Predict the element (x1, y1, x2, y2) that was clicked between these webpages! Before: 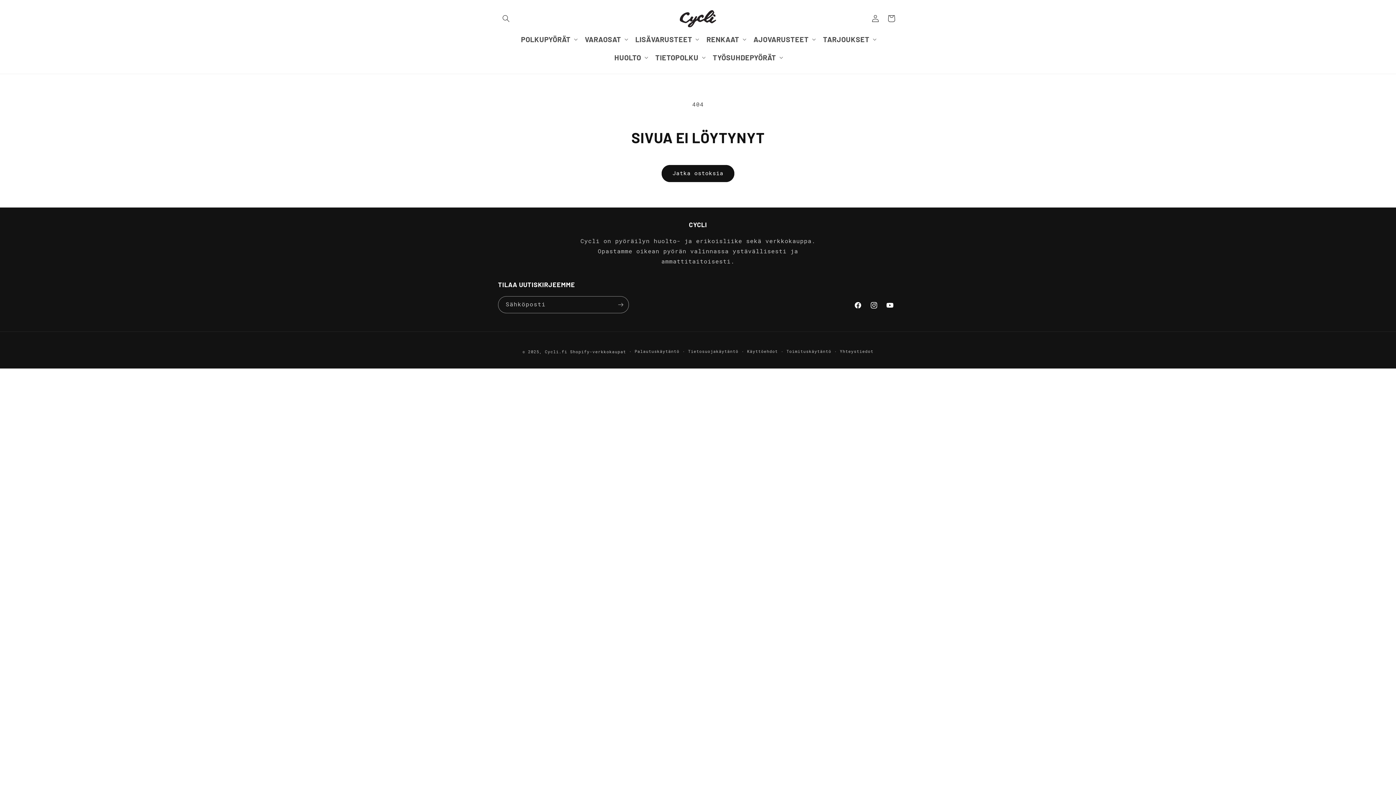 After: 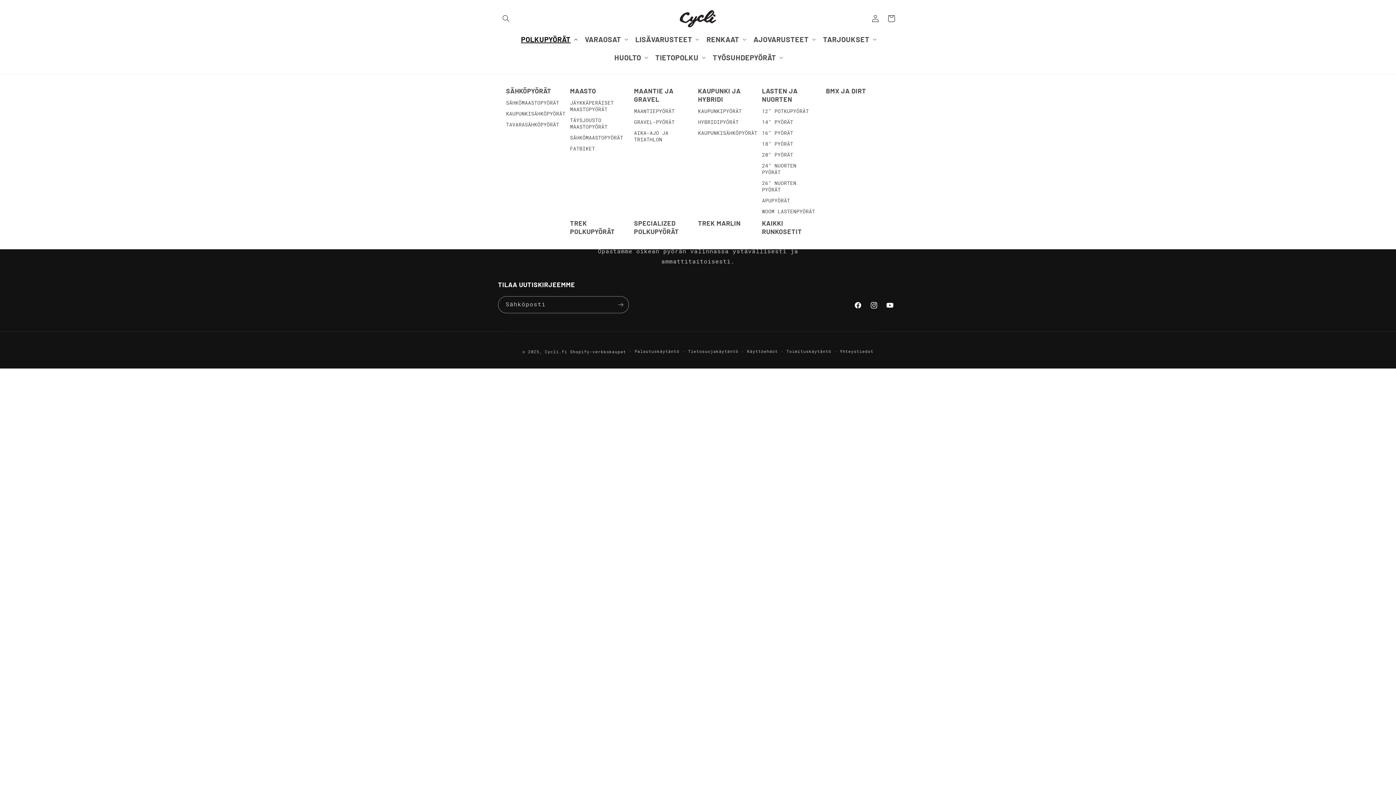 Action: bbox: (516, 30, 580, 48) label: POLKUPYÖRÄT